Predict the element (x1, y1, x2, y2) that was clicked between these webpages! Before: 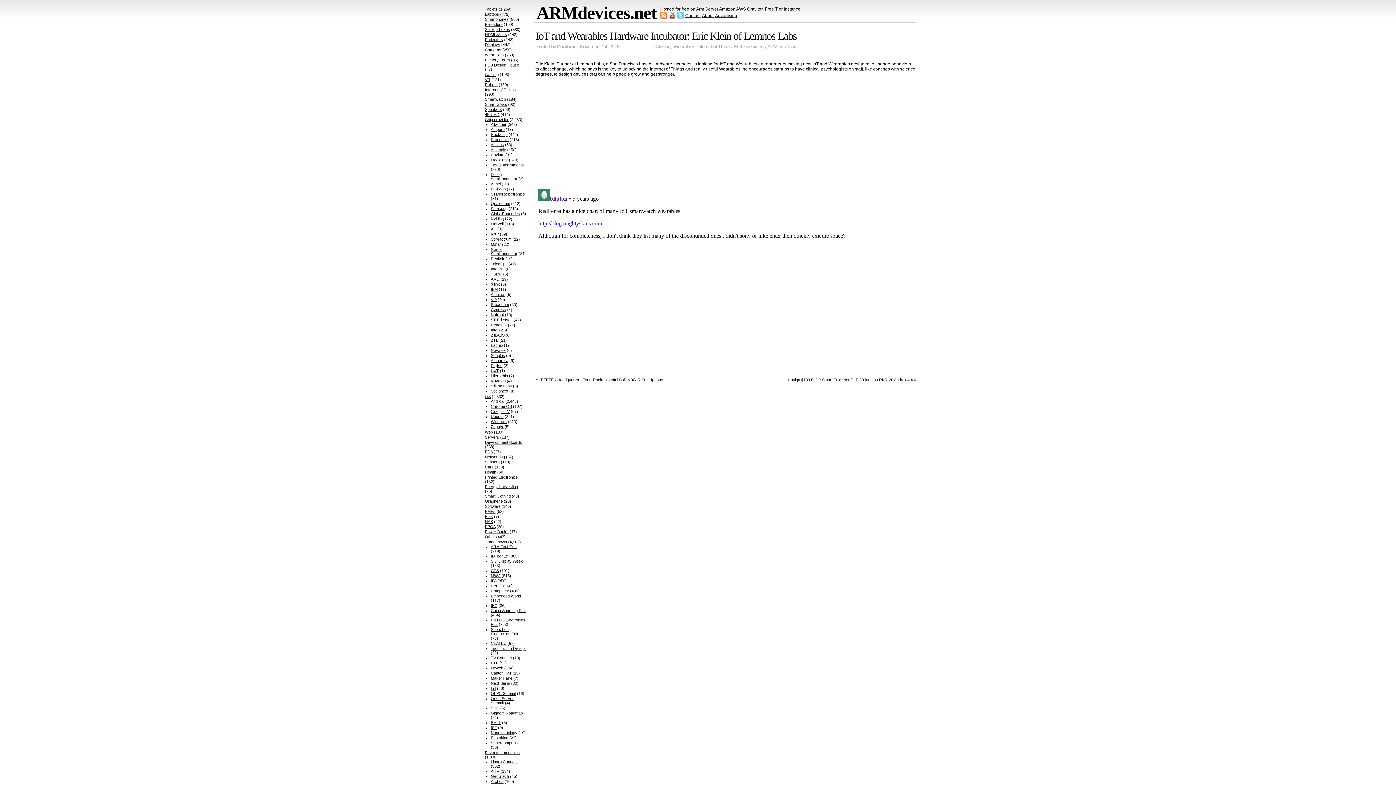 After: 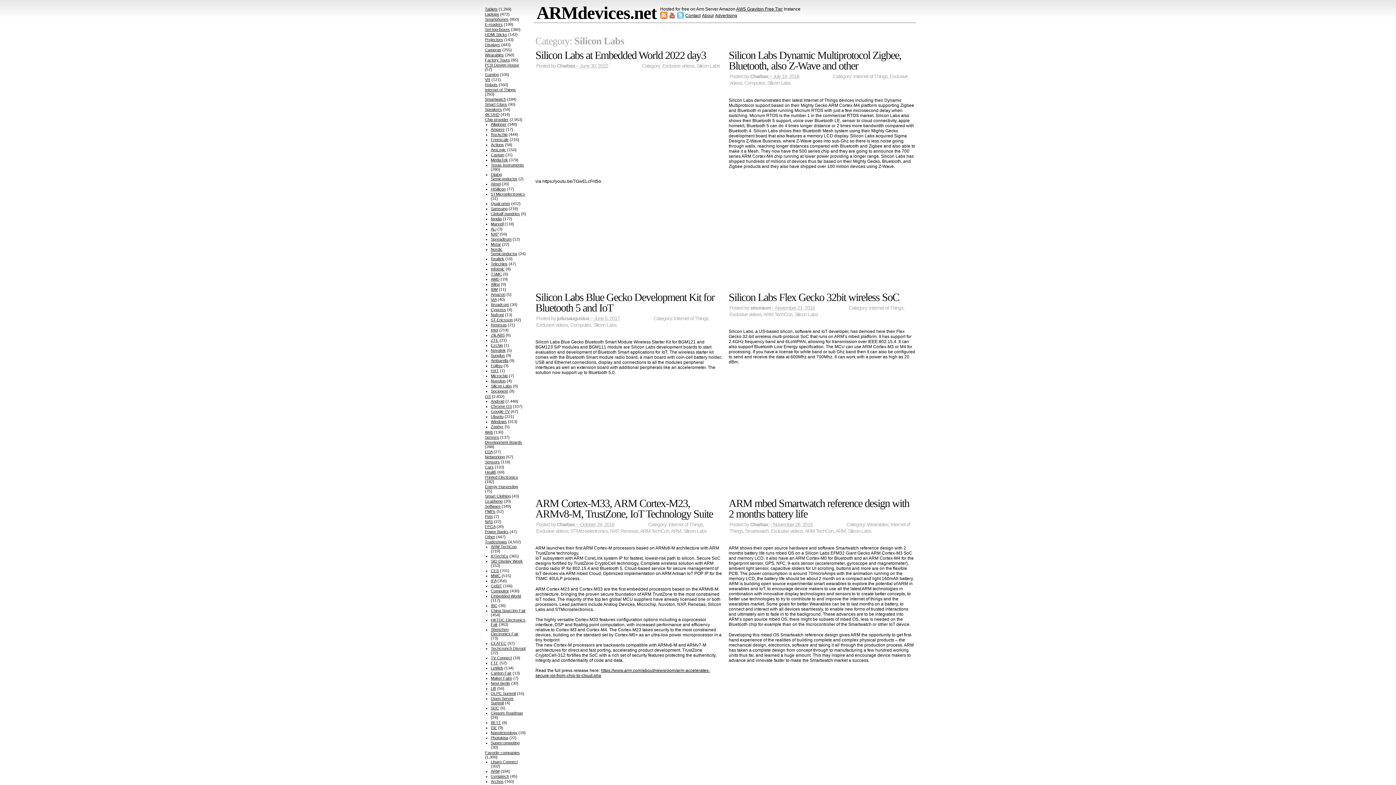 Action: bbox: (490, 384, 512, 388) label: Silicon Labs